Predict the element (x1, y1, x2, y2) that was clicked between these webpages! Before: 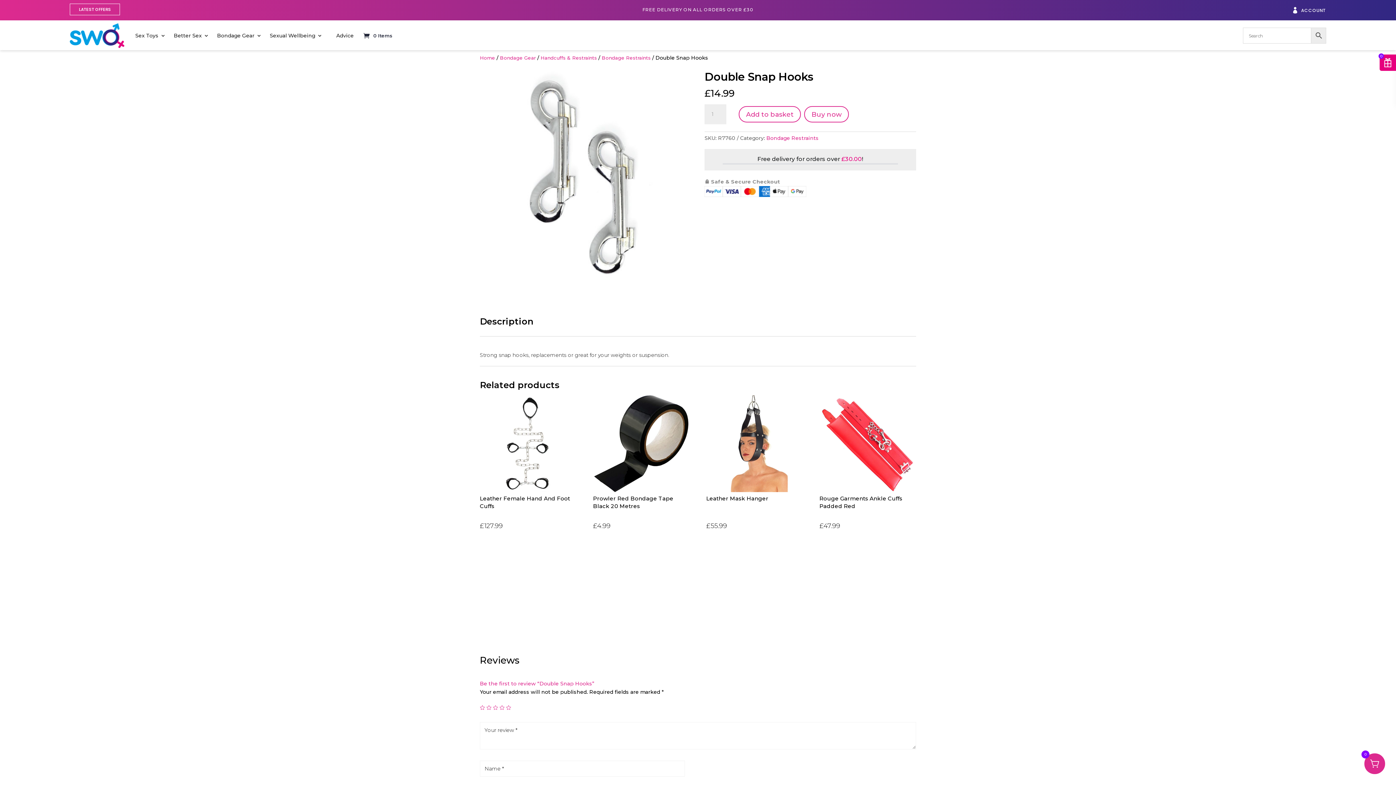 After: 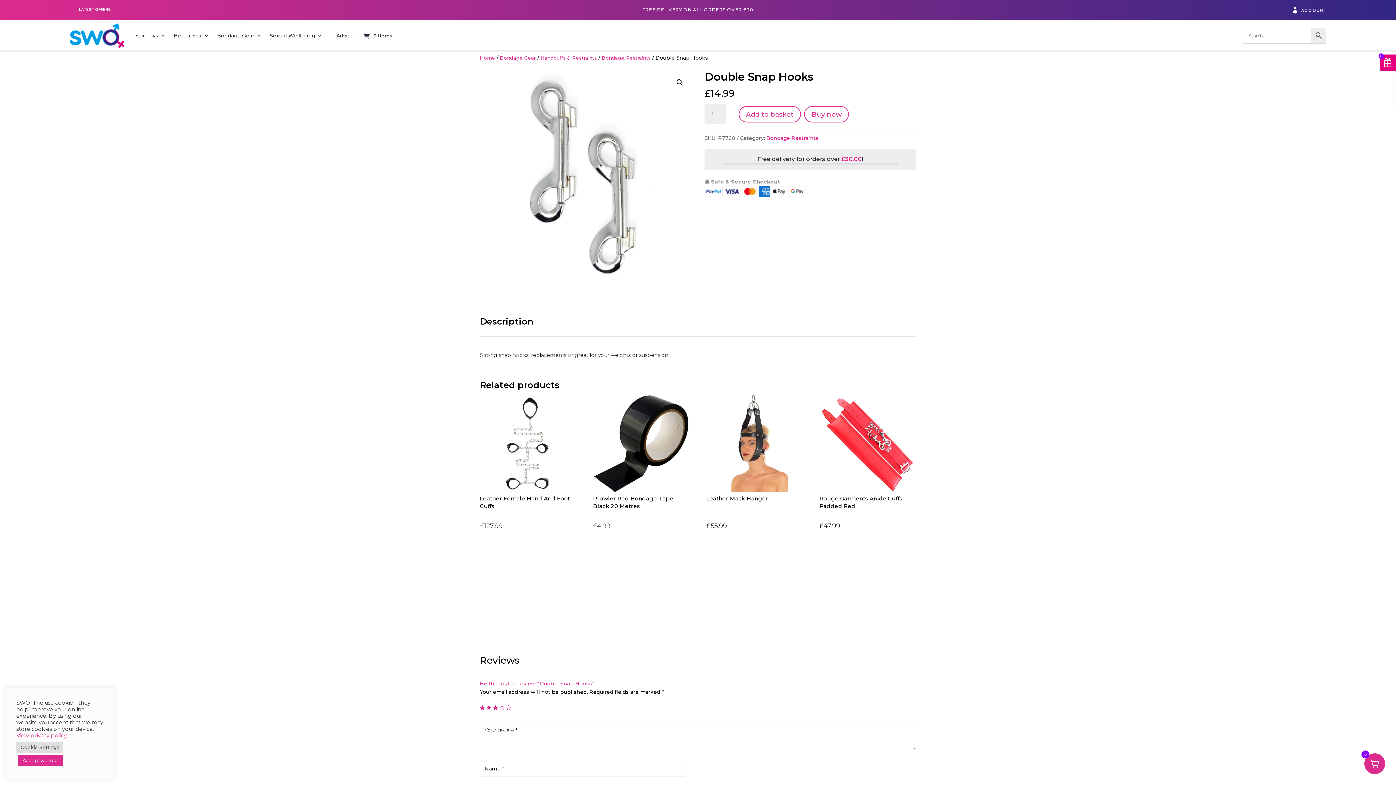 Action: bbox: (493, 705, 498, 710) label: 3